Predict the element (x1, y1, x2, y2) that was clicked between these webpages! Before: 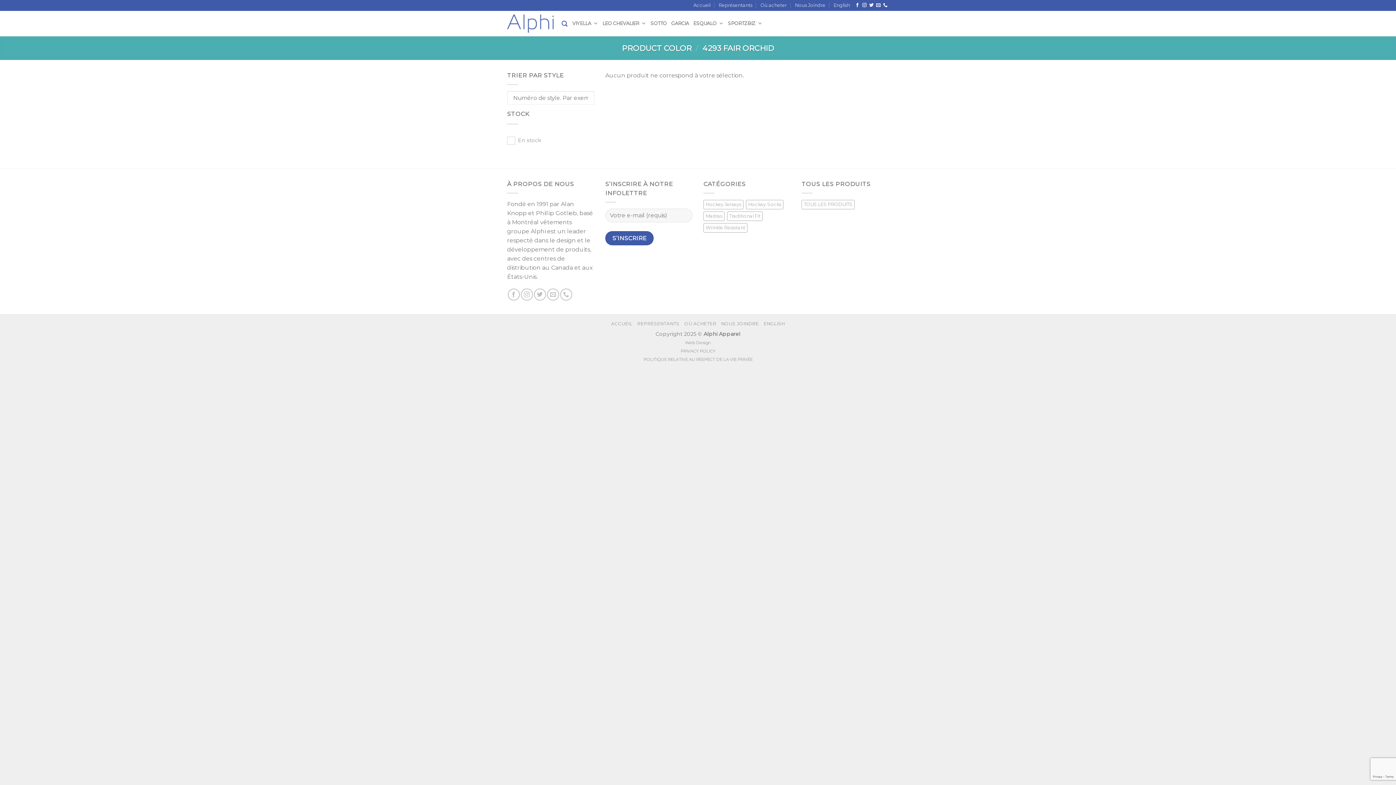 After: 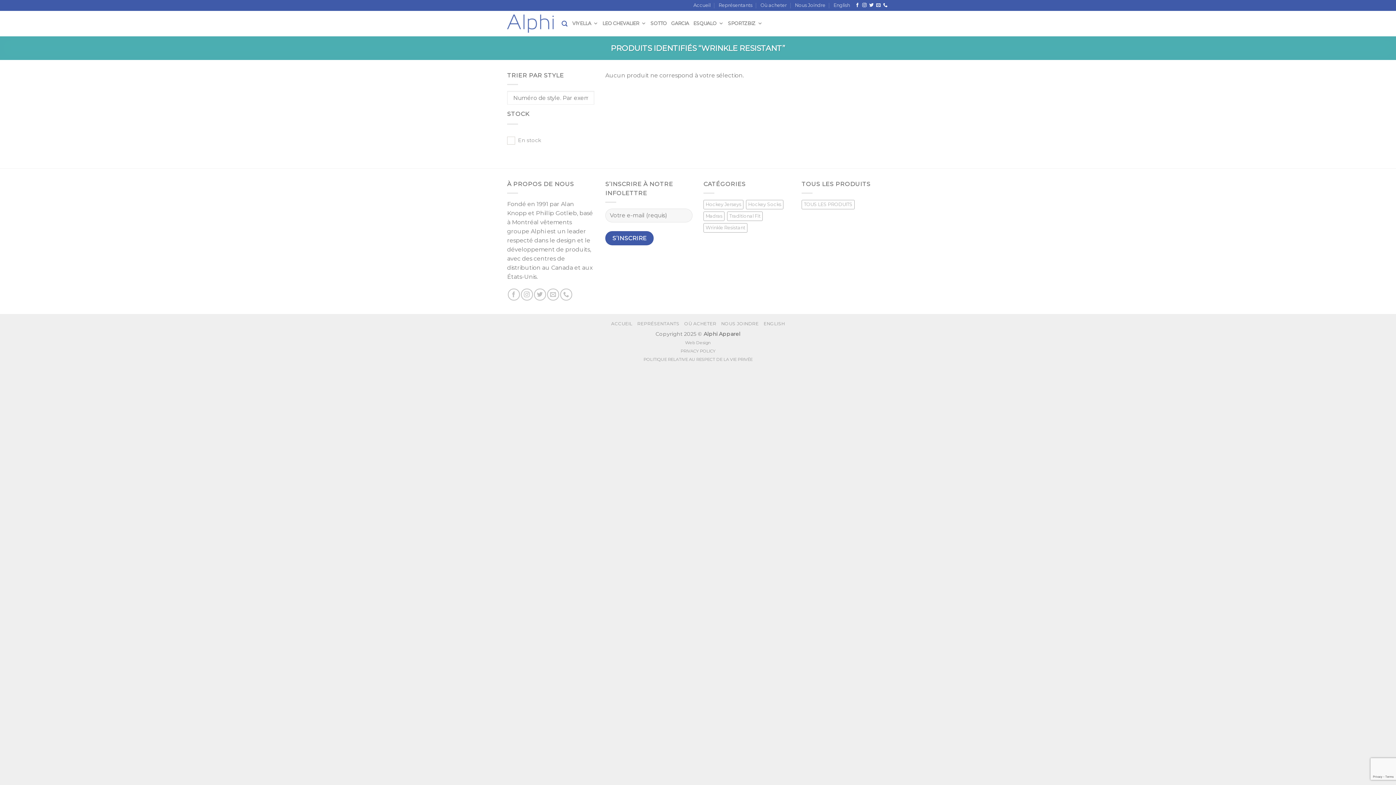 Action: bbox: (703, 223, 747, 232) label: Wrinkle Resistant (0 produit)